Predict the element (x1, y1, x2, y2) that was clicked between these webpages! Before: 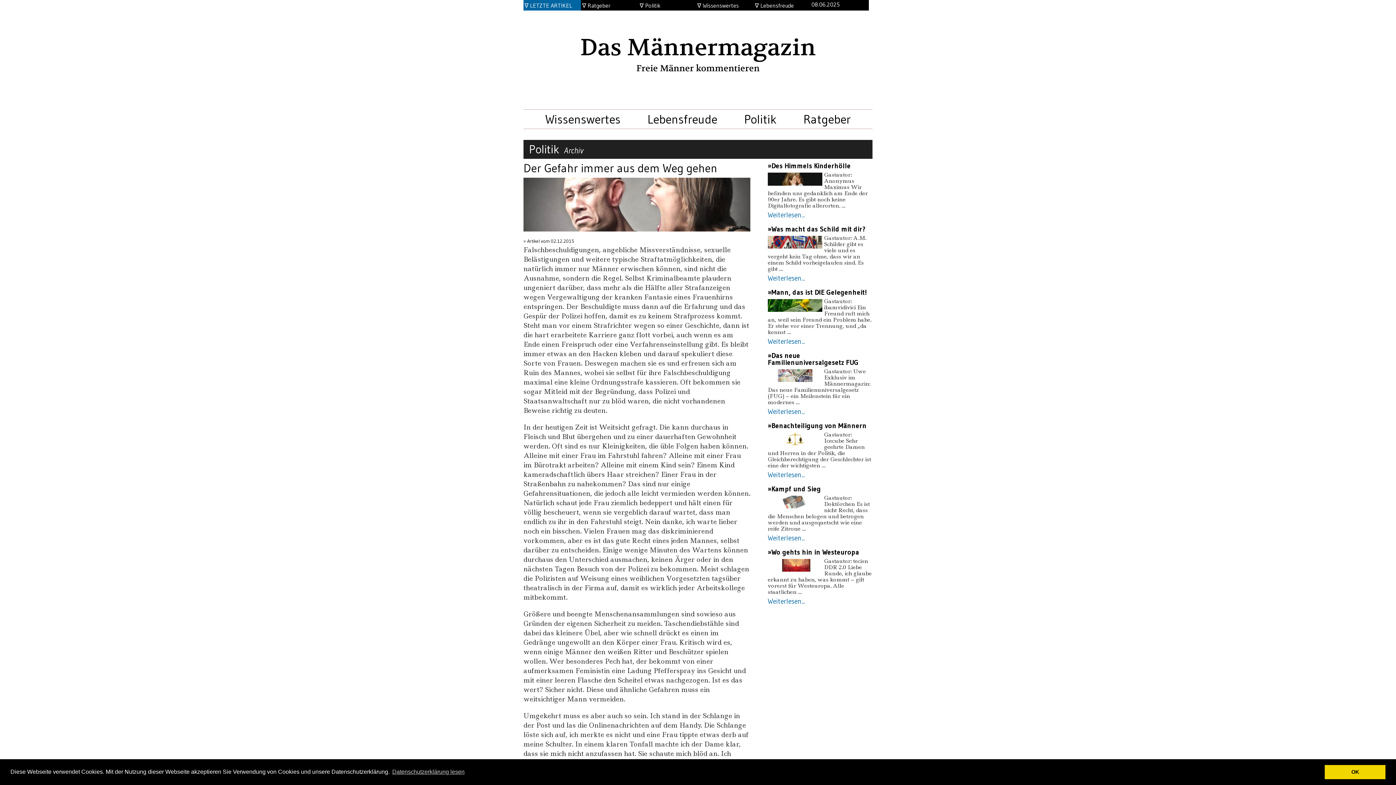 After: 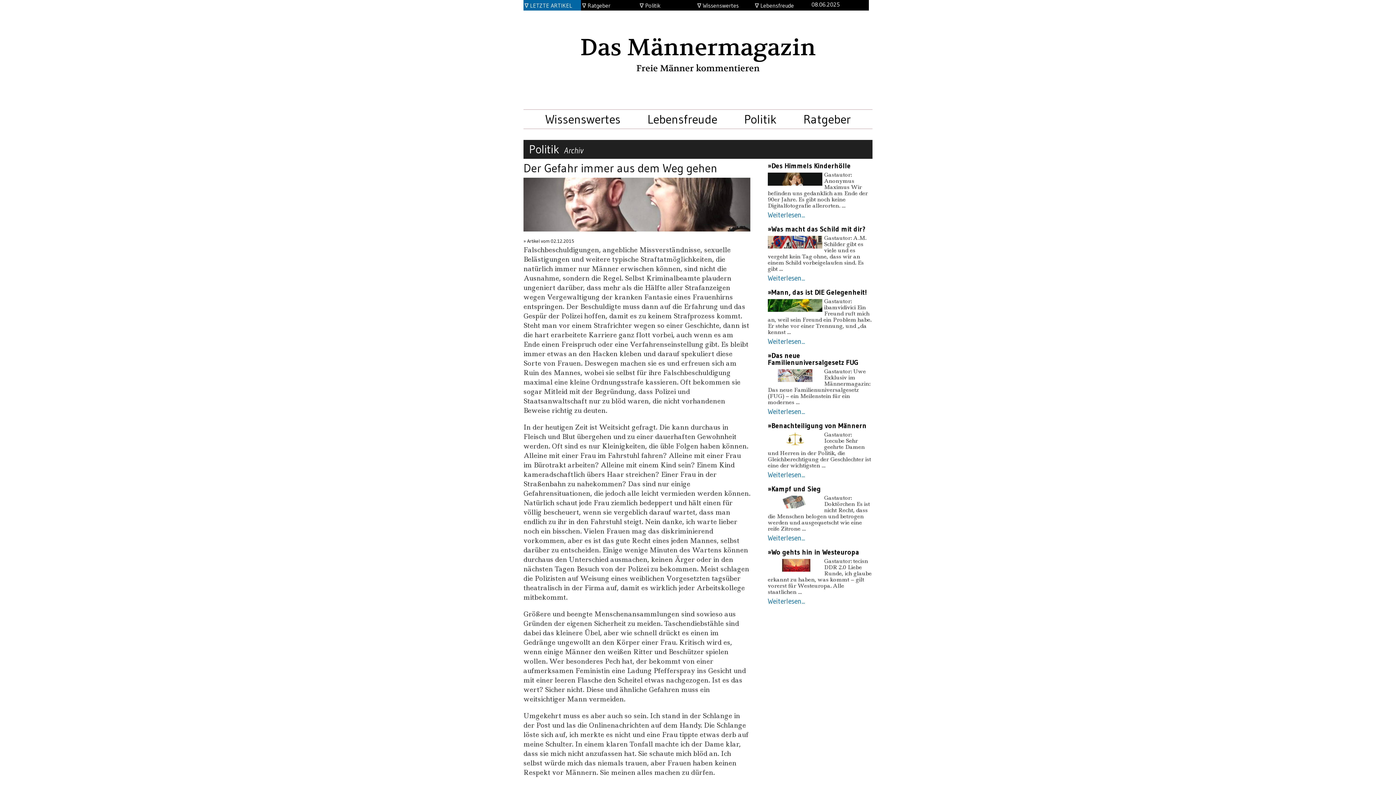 Action: bbox: (1325, 765, 1385, 779) label: dismiss cookie message